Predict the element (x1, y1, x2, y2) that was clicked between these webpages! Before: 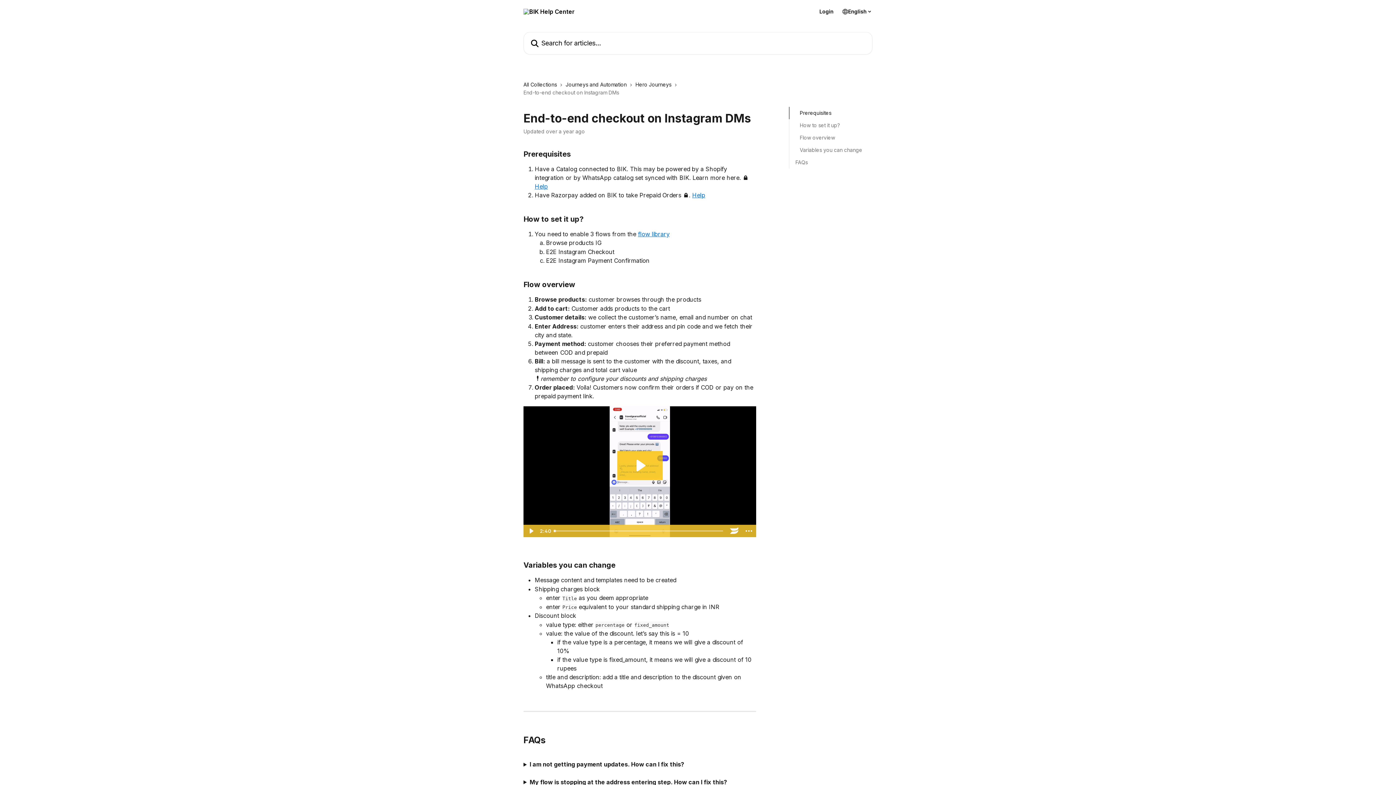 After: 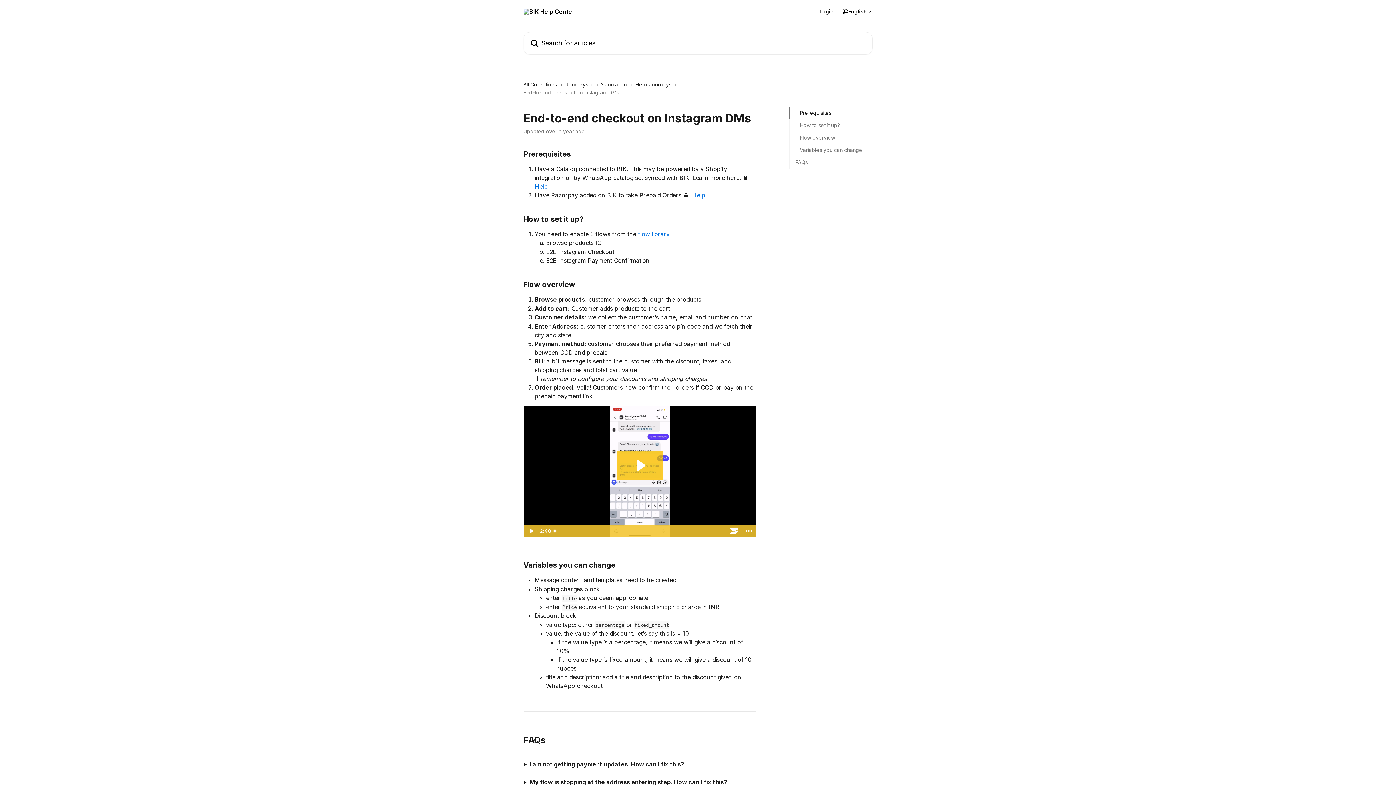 Action: bbox: (692, 191, 705, 198) label: Help